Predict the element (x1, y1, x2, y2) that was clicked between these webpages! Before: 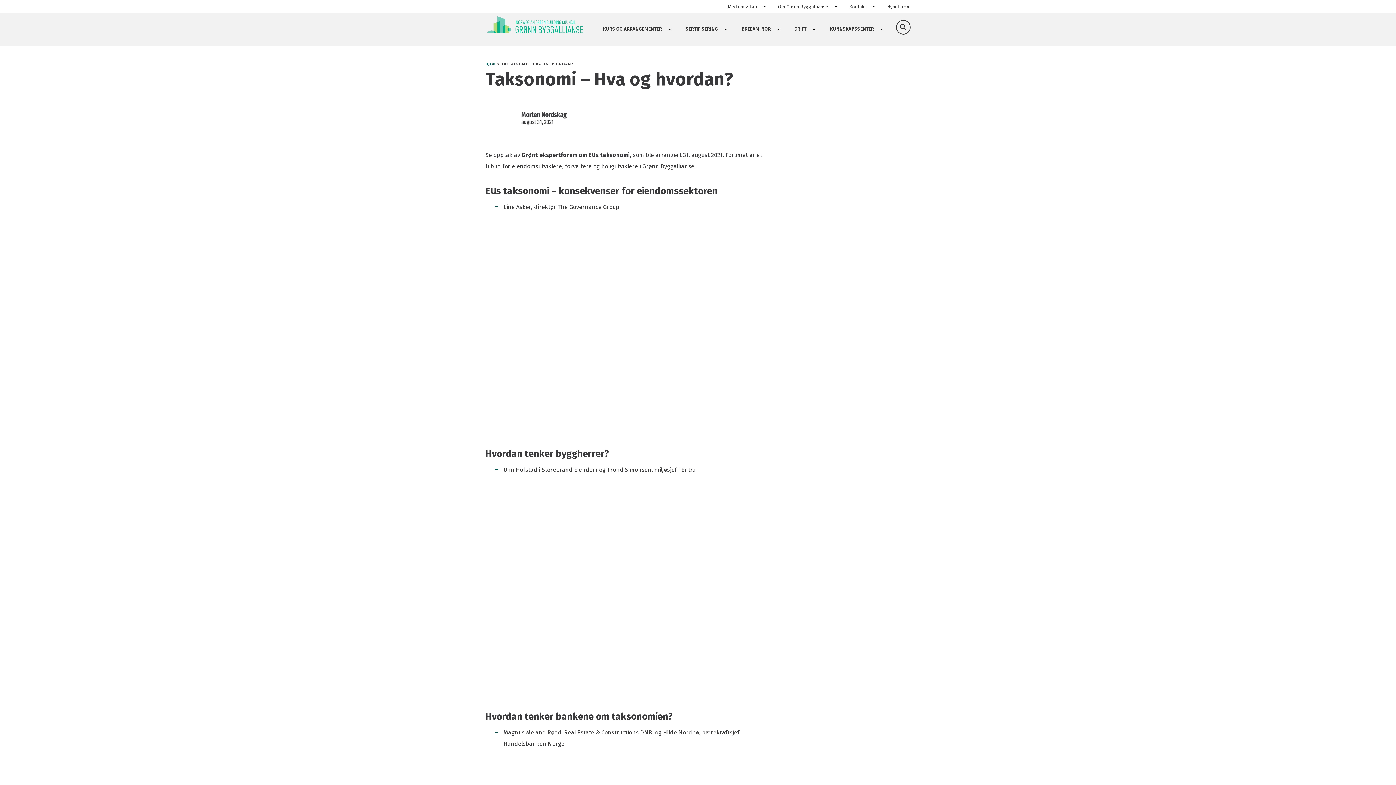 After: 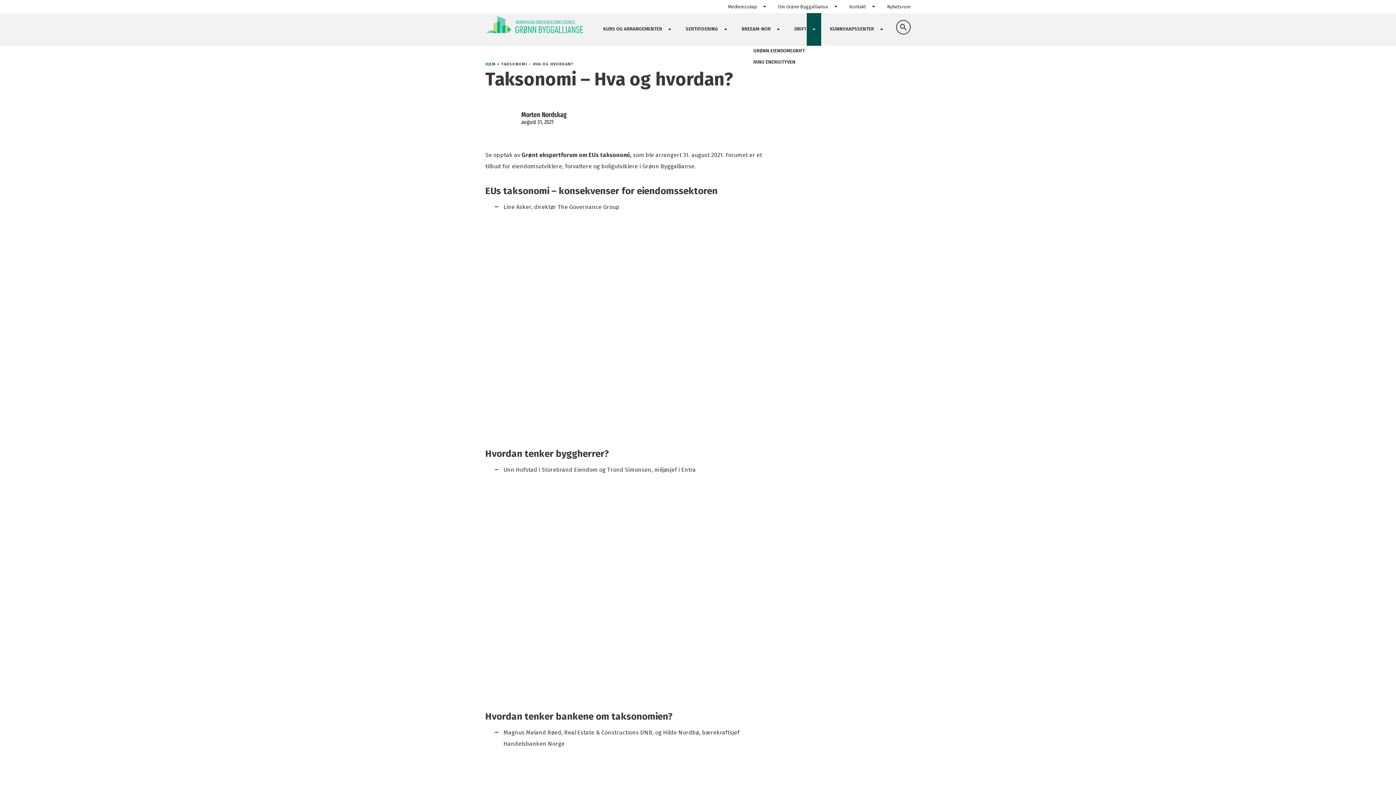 Action: bbox: (806, 13, 821, 45)